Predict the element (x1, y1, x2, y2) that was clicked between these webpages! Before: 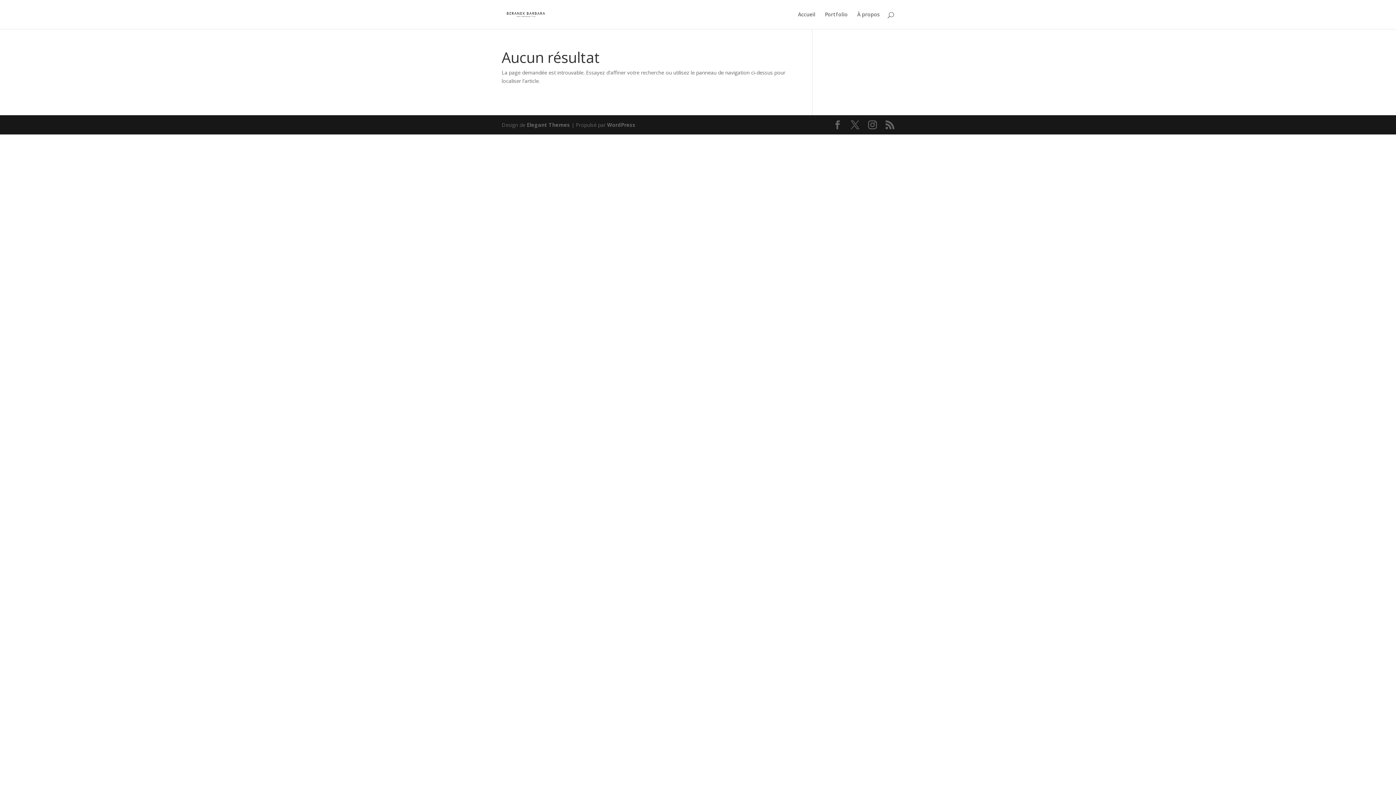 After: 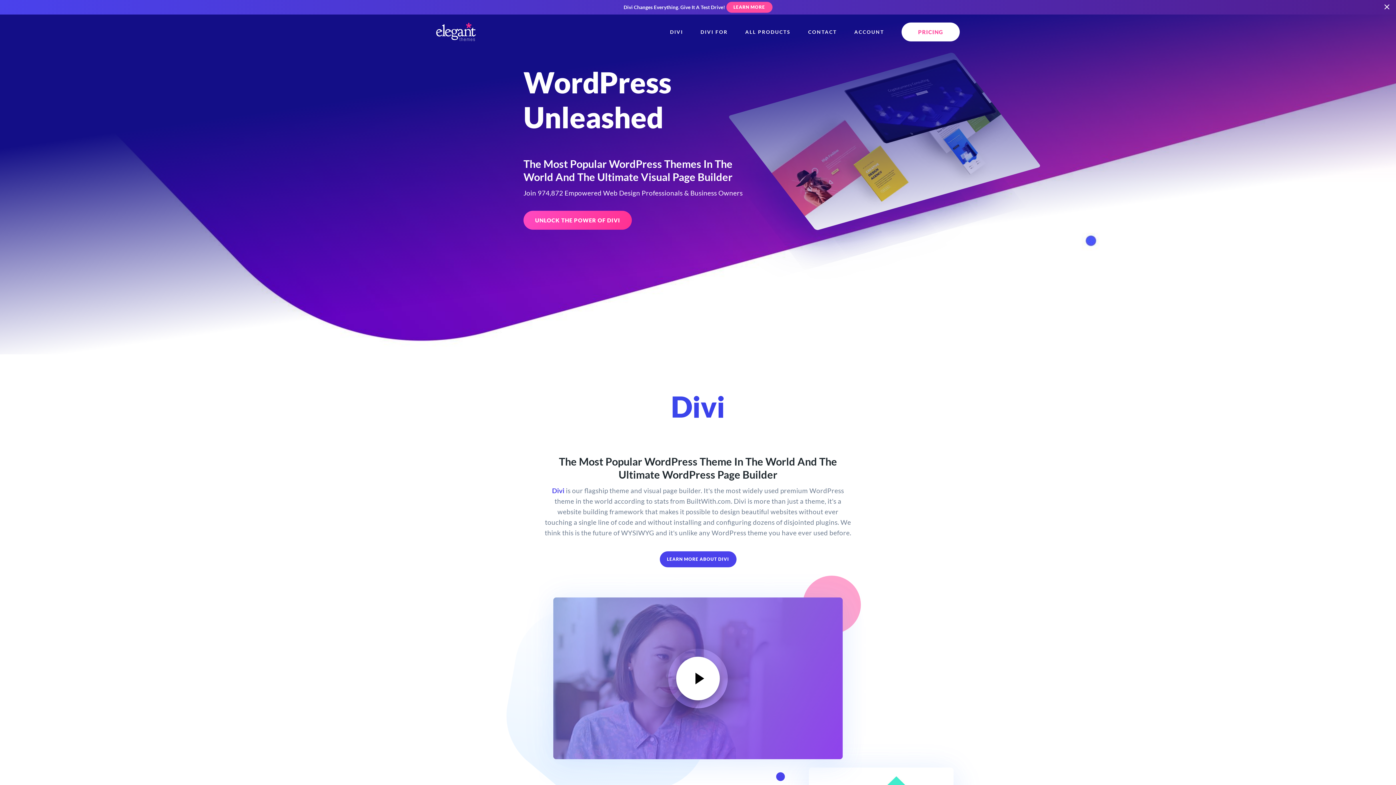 Action: label: Elegant Themes bbox: (526, 121, 570, 128)